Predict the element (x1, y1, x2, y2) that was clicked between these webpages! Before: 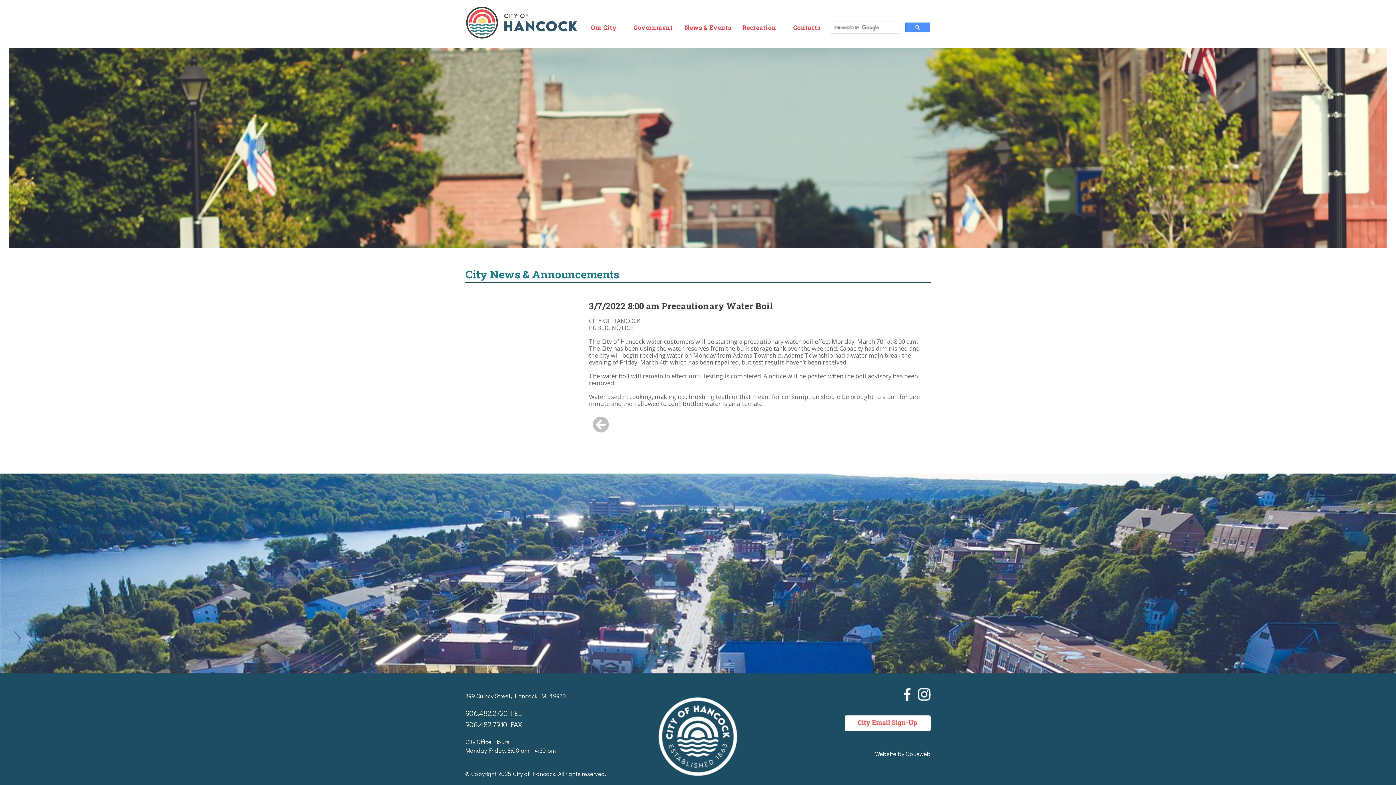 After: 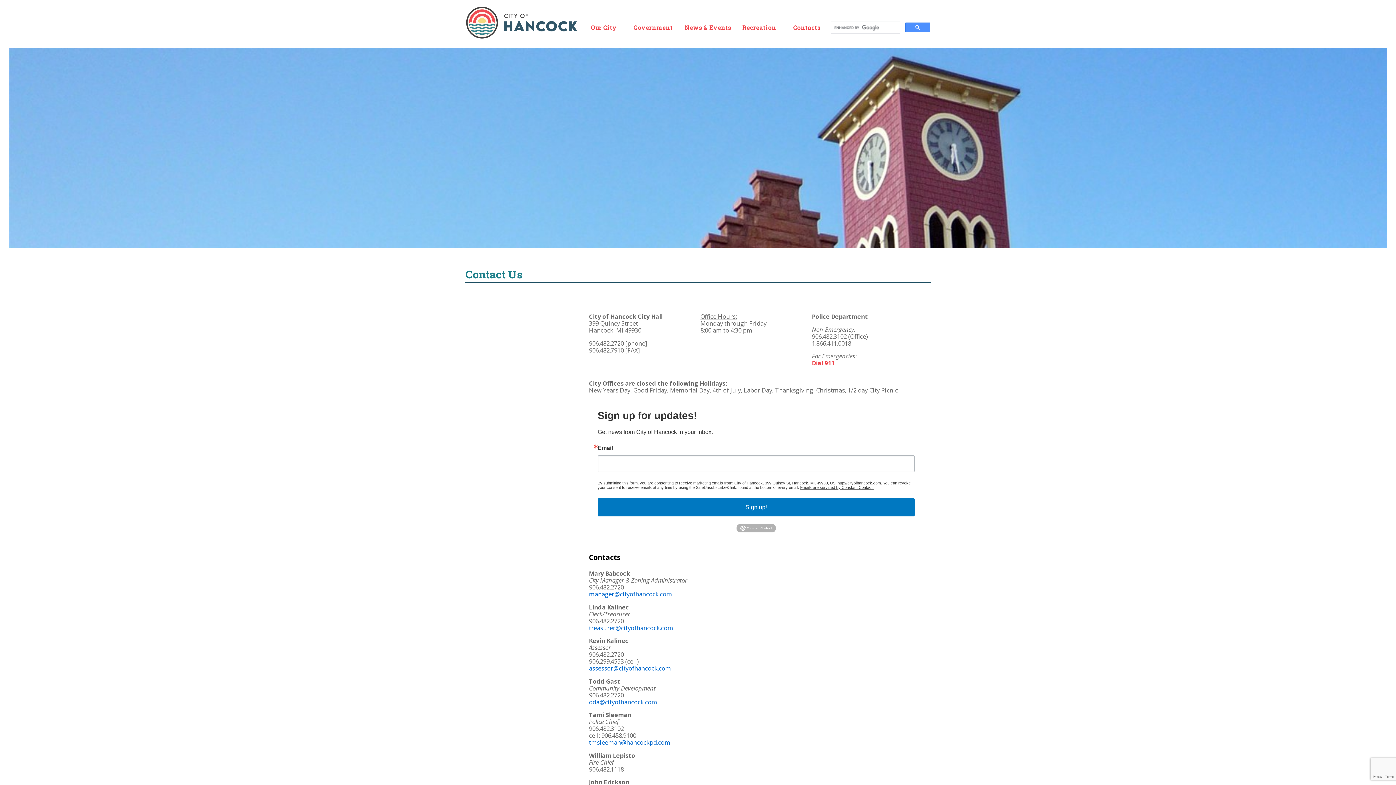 Action: bbox: (793, 23, 820, 31) label: Contacts